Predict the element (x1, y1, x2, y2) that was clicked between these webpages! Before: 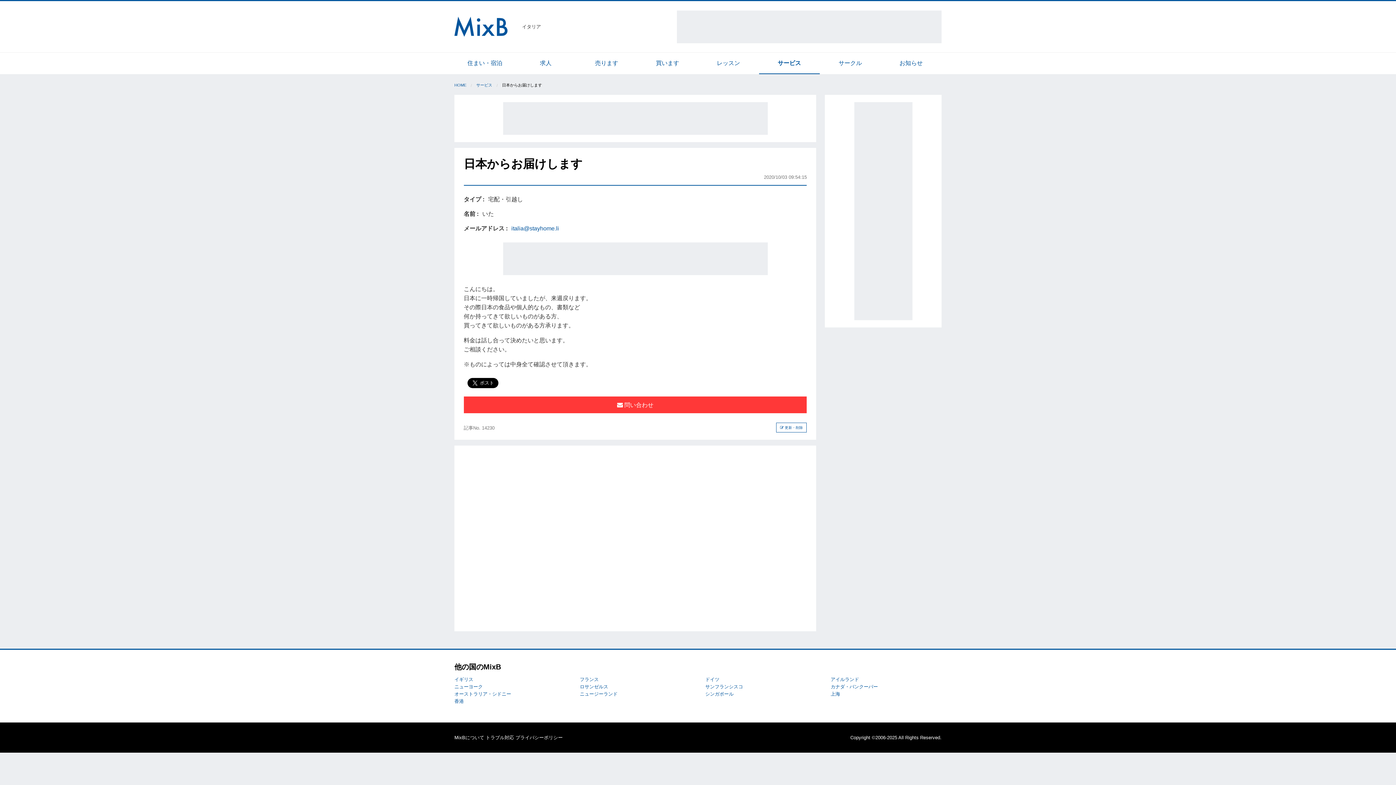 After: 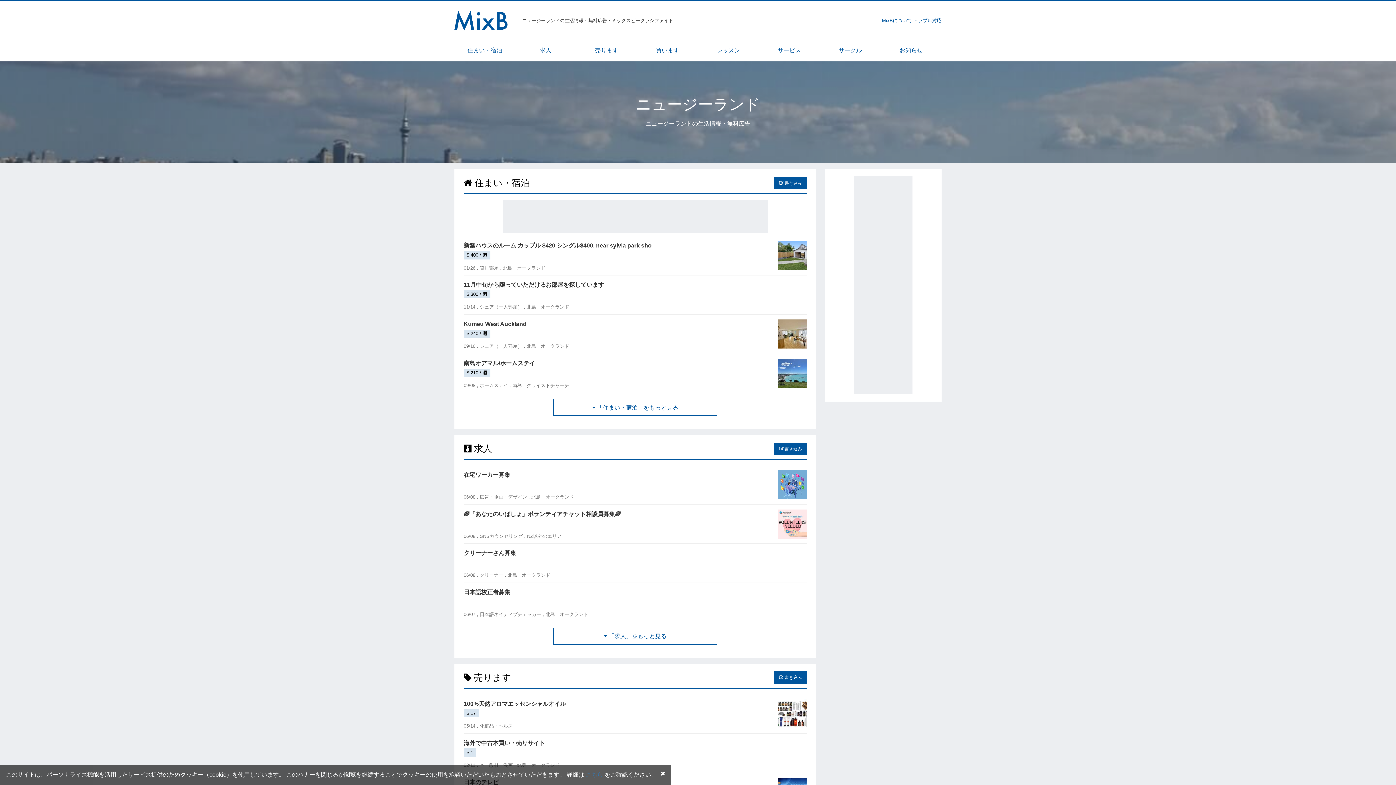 Action: label: ニュージーランド bbox: (580, 691, 617, 697)